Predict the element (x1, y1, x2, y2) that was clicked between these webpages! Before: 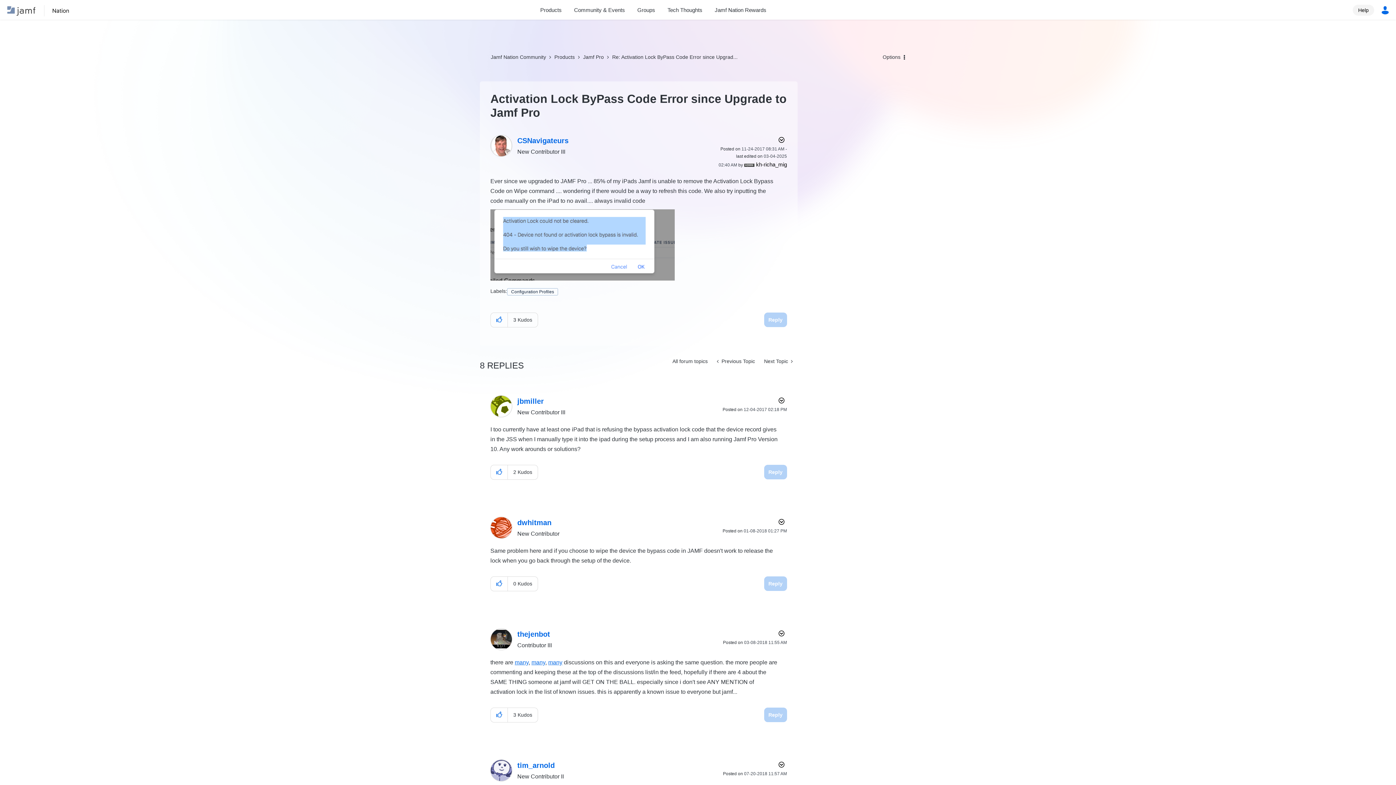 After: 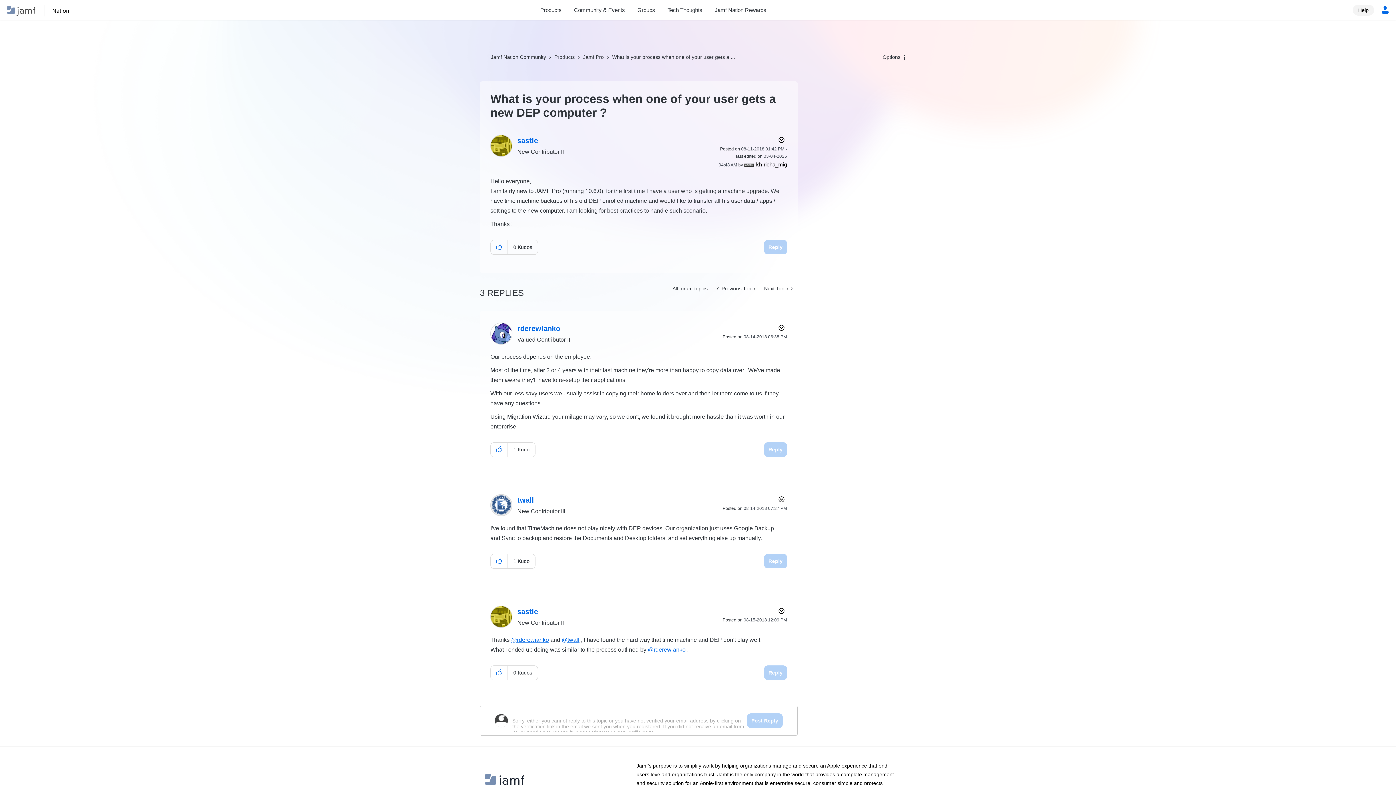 Action: bbox: (759, 354, 797, 368) label: Next Topic 